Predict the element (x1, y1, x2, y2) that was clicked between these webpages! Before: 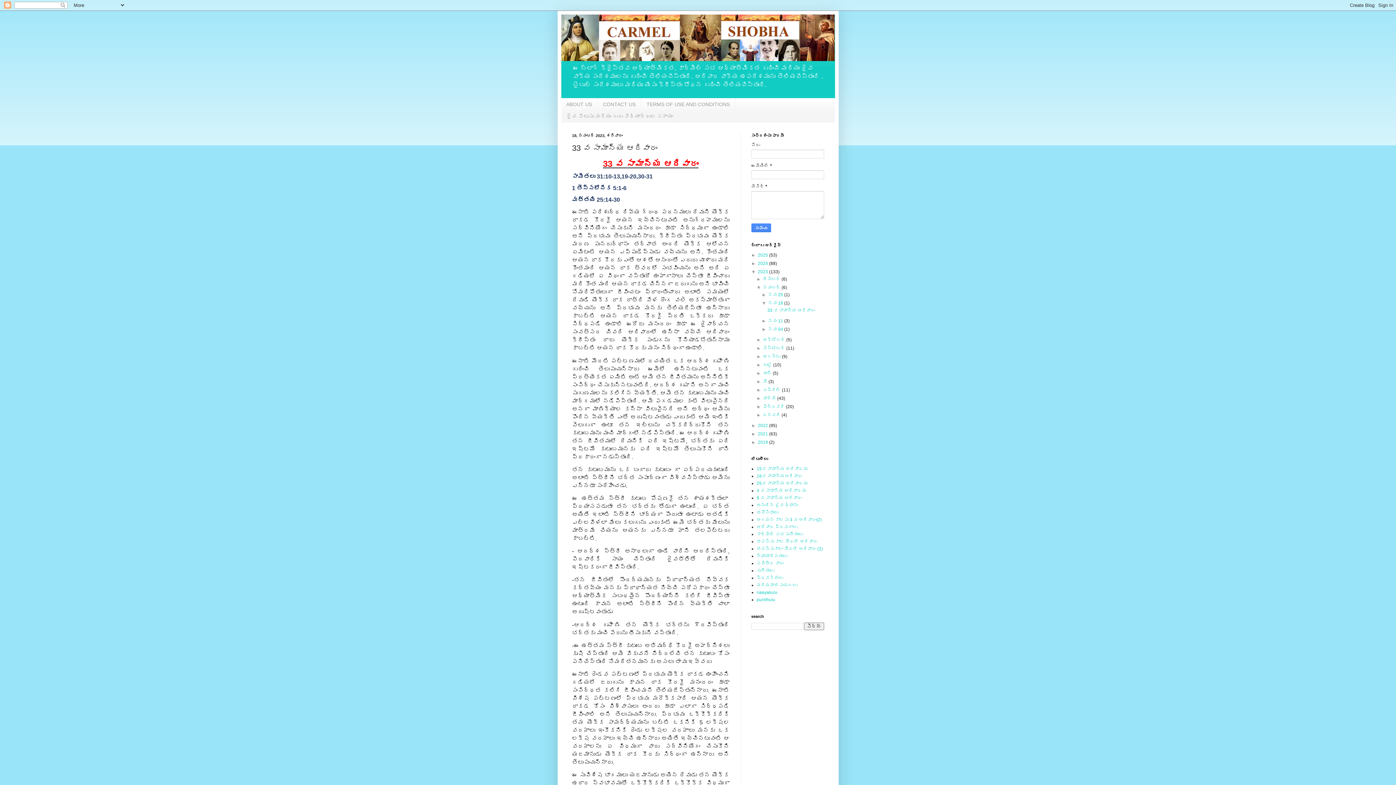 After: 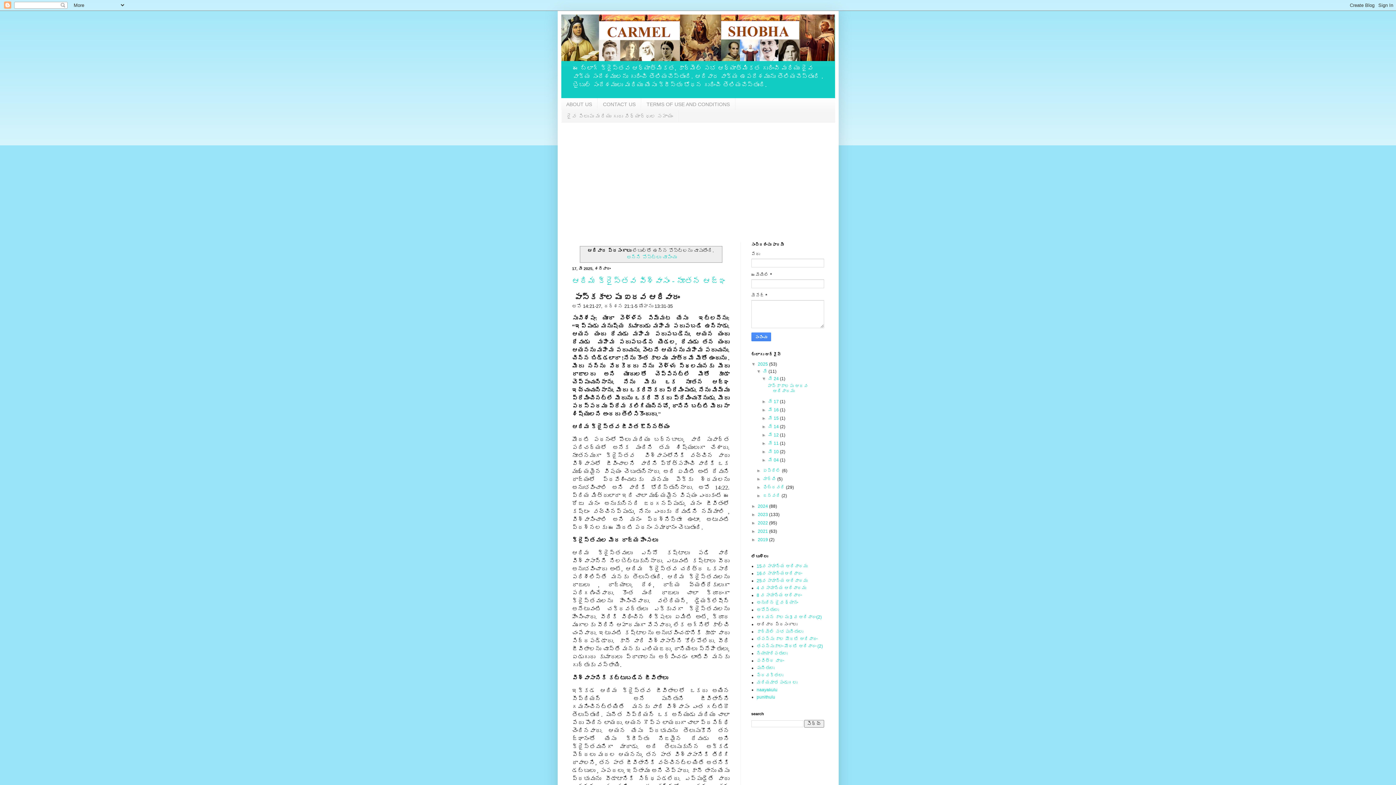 Action: bbox: (756, 524, 797, 529) label: ఆదివార ప్రసంగాలు